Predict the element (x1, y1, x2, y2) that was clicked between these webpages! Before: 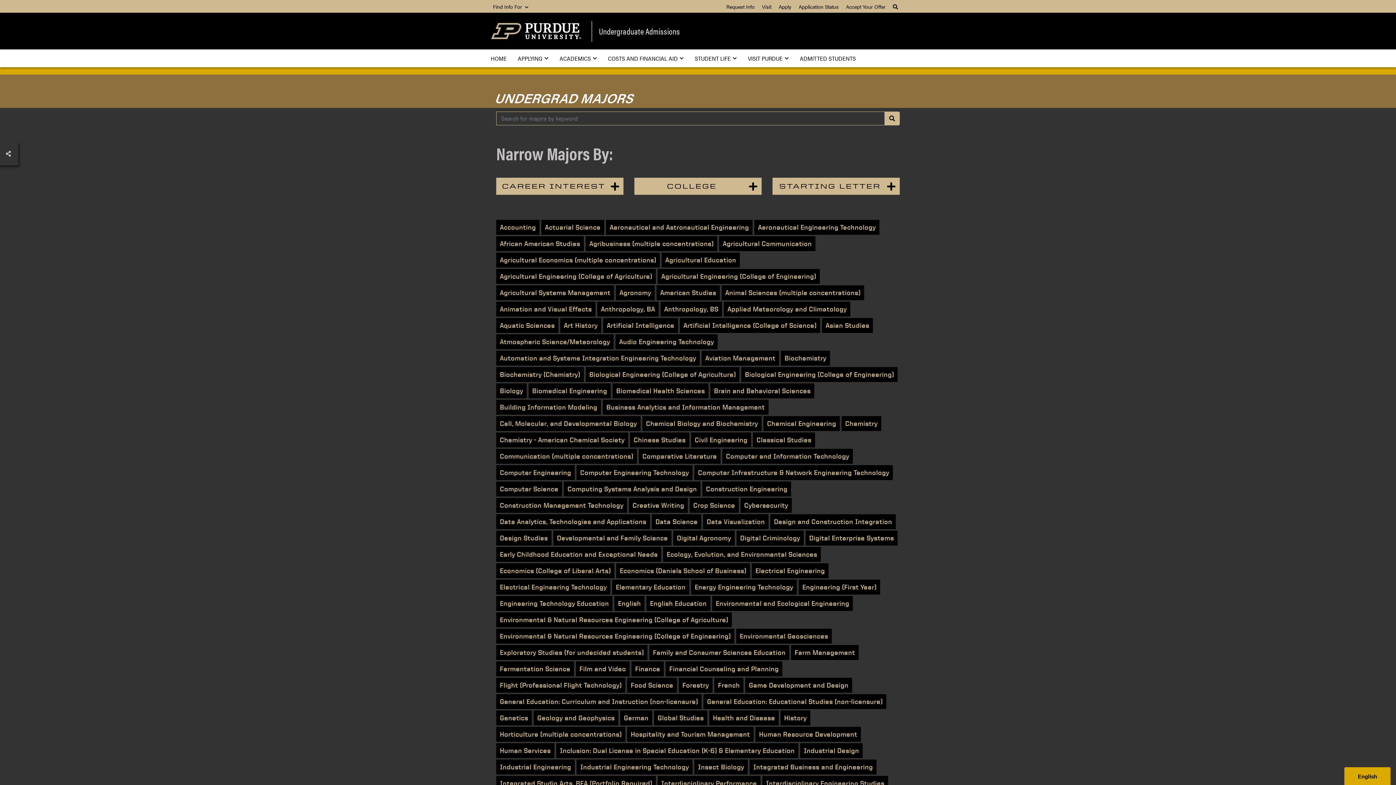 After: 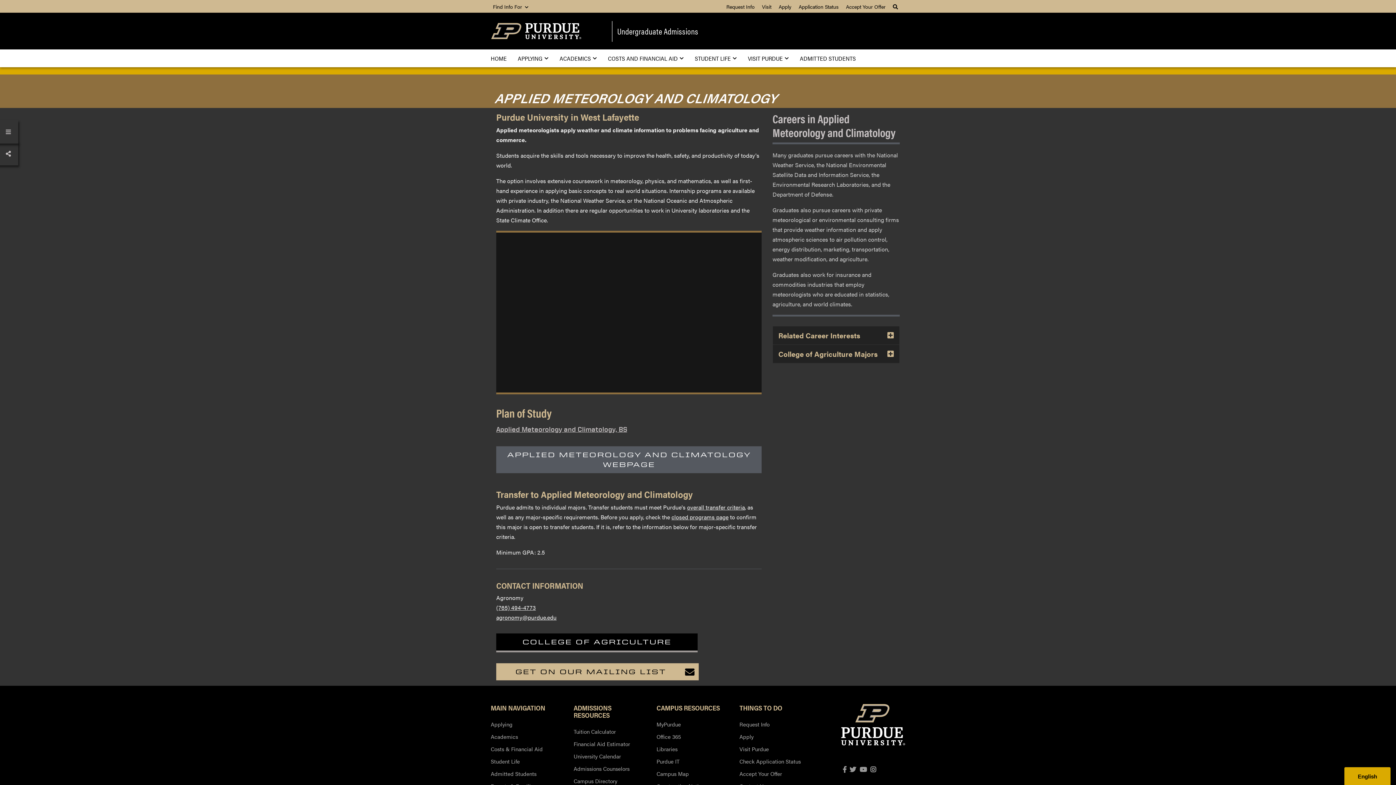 Action: bbox: (724, 301, 850, 316) label: Applied Meteorology and Climatology